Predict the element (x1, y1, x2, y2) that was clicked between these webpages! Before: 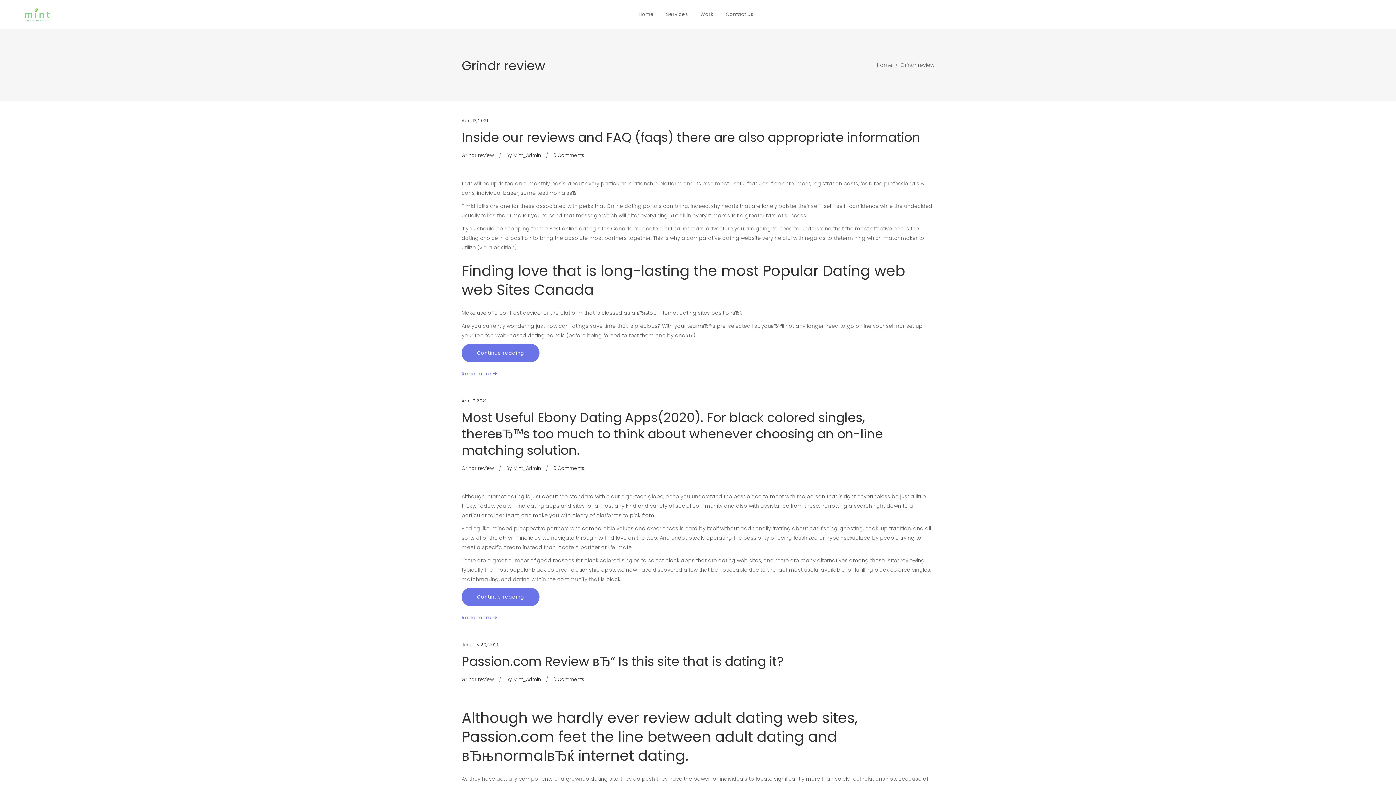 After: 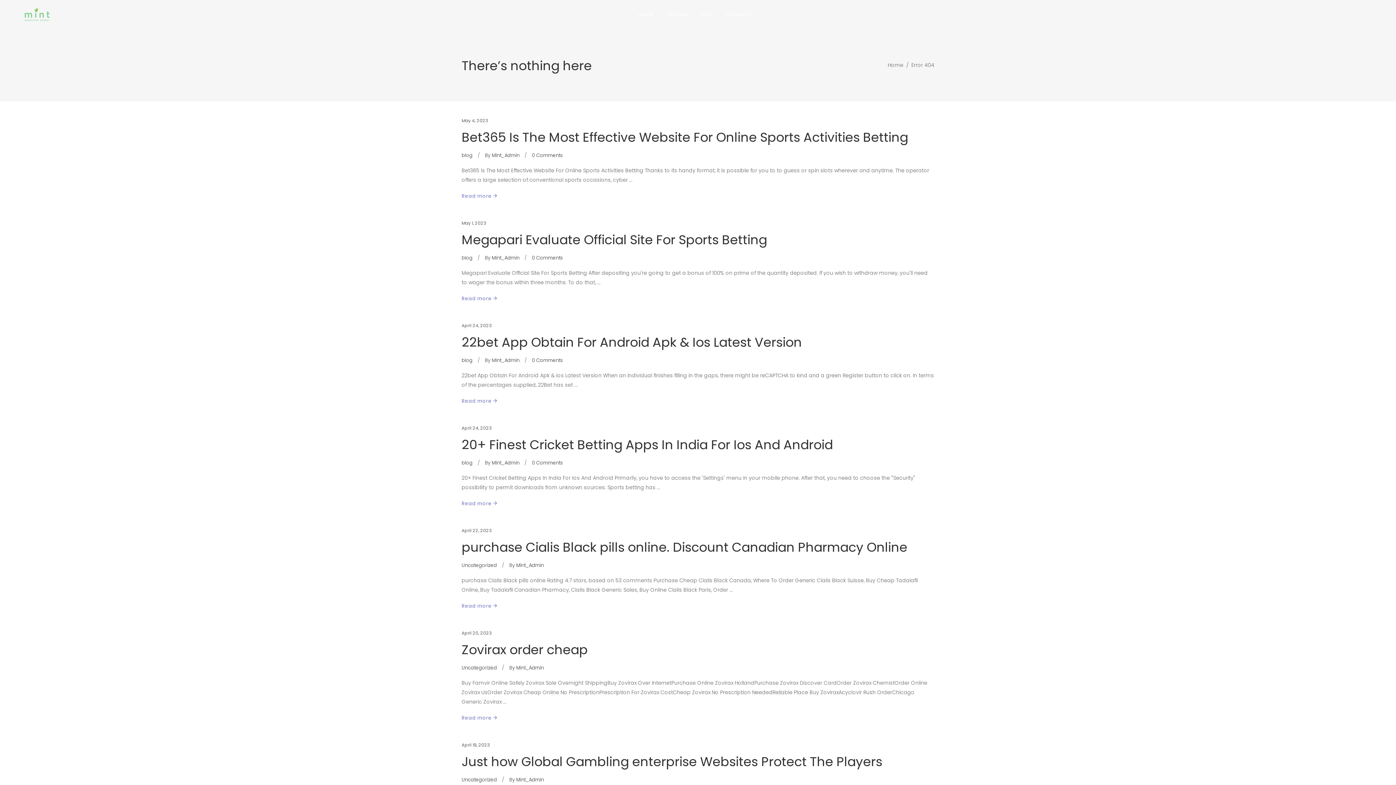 Action: bbox: (461, 652, 783, 670) label: Passion.com Review вЂ“ Is this site that is dating it?